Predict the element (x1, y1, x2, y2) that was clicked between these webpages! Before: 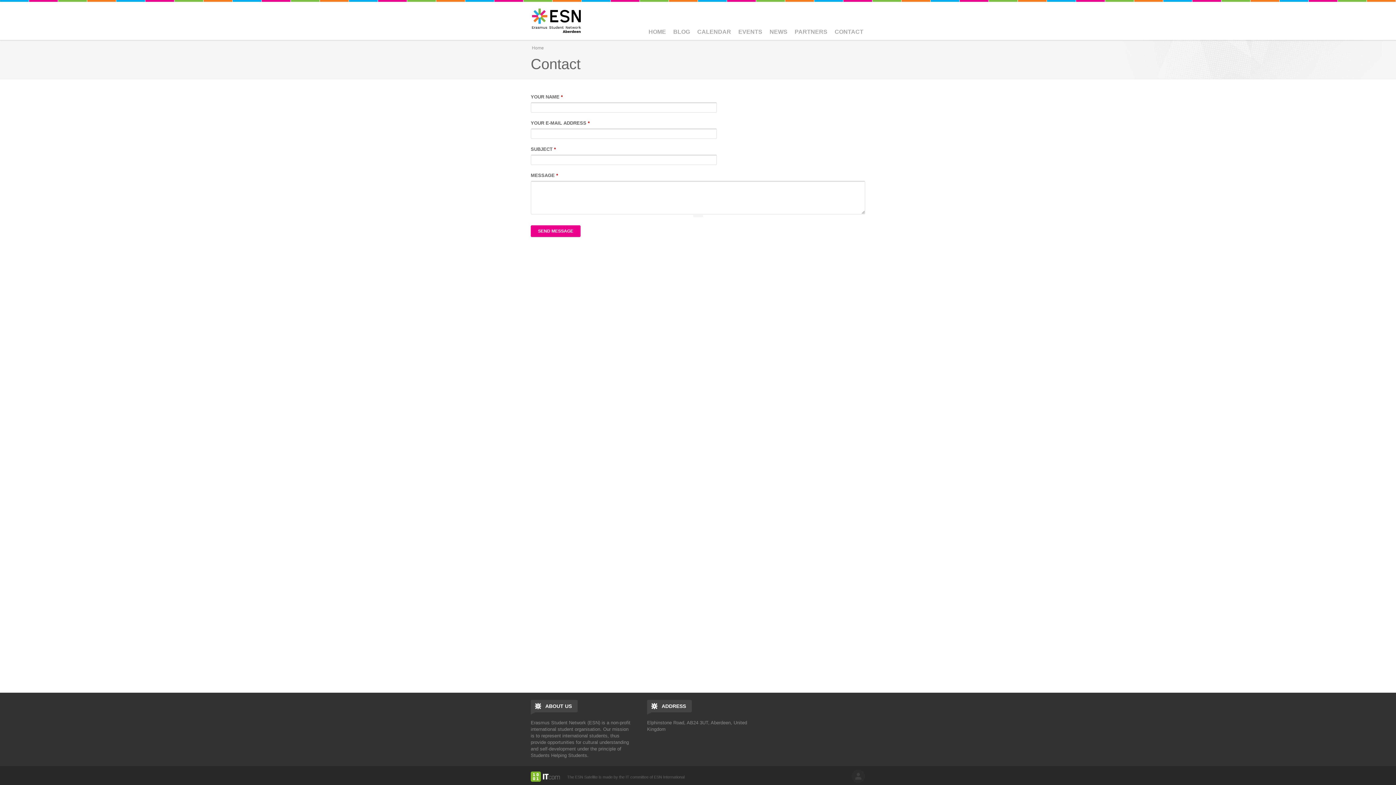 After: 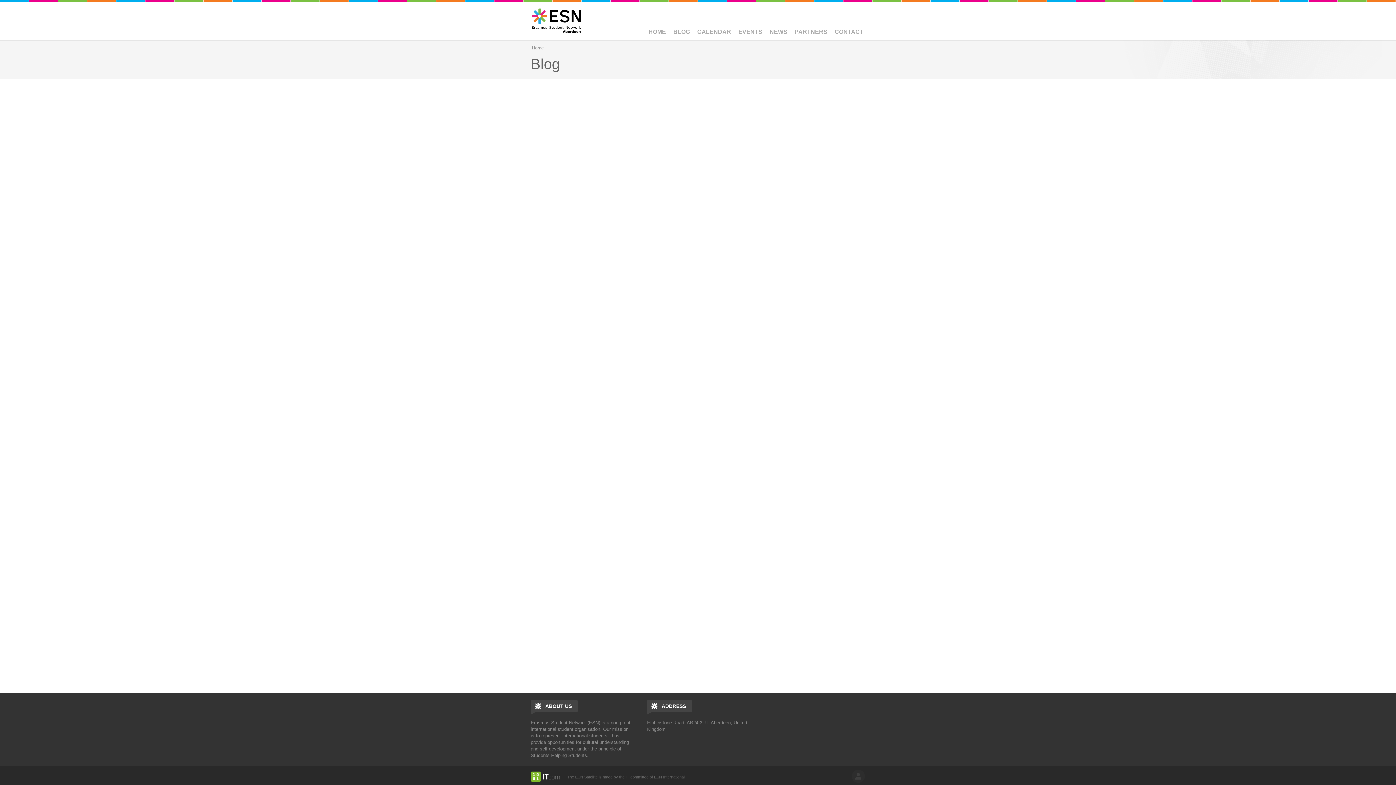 Action: bbox: (669, 25, 694, 38) label: BLOG